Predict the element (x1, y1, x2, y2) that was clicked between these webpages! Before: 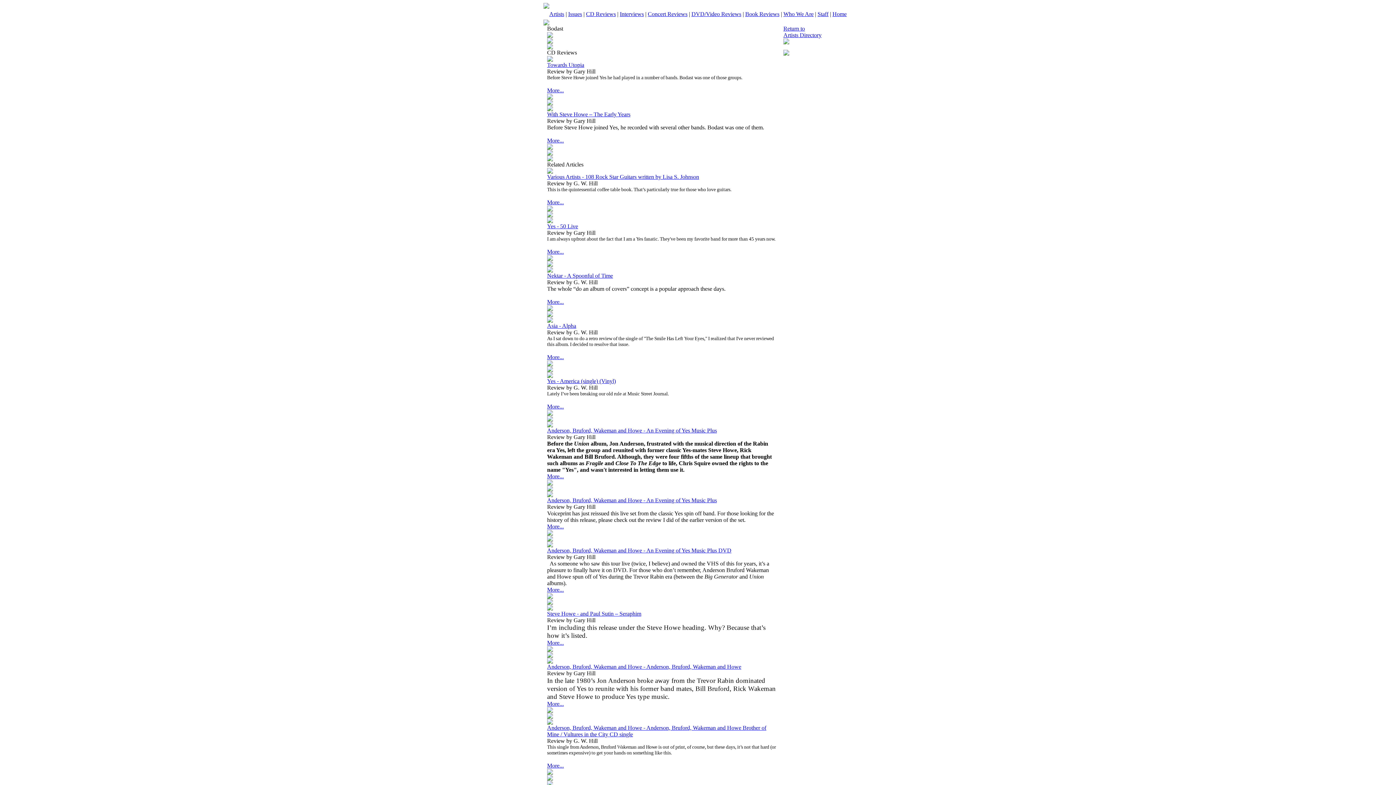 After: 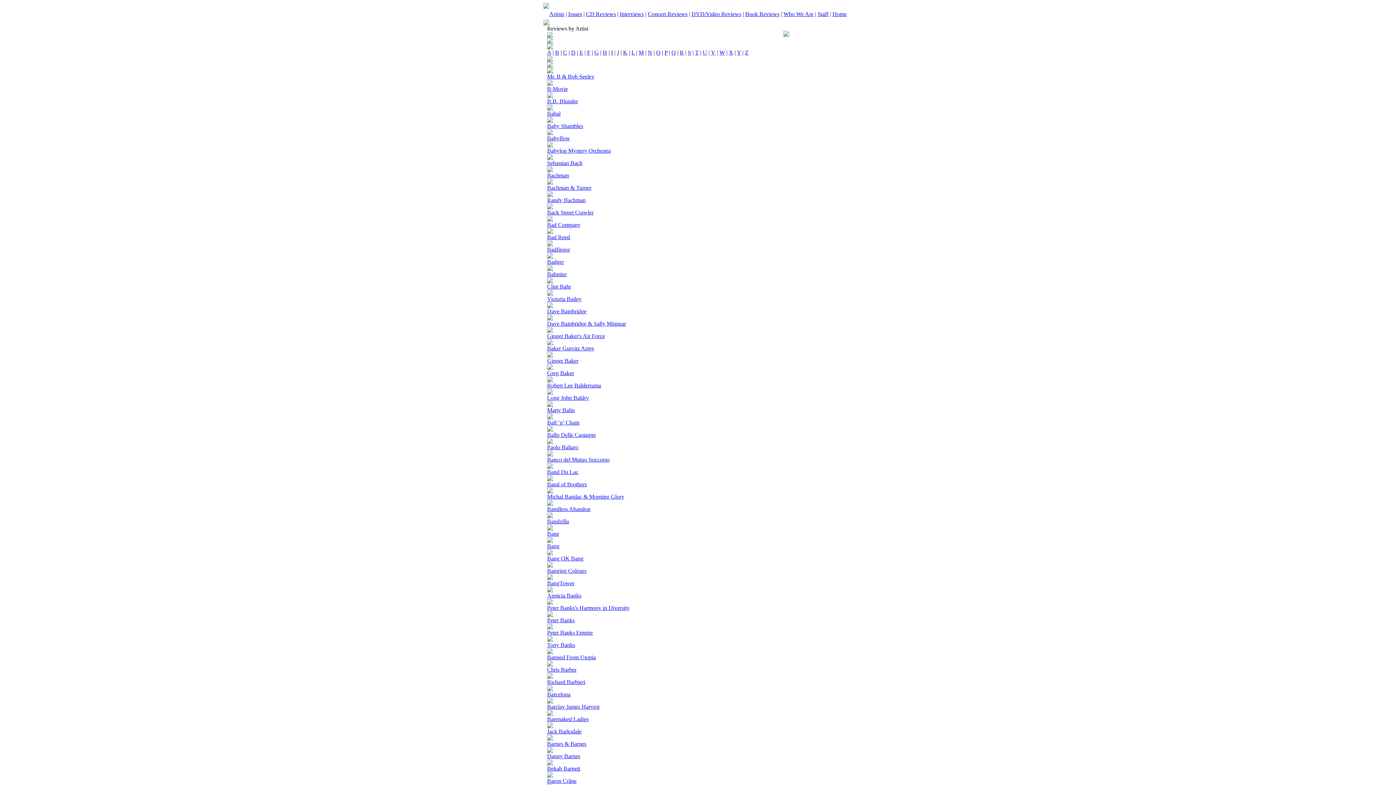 Action: label: Return to
Artists Directory bbox: (783, 25, 821, 38)